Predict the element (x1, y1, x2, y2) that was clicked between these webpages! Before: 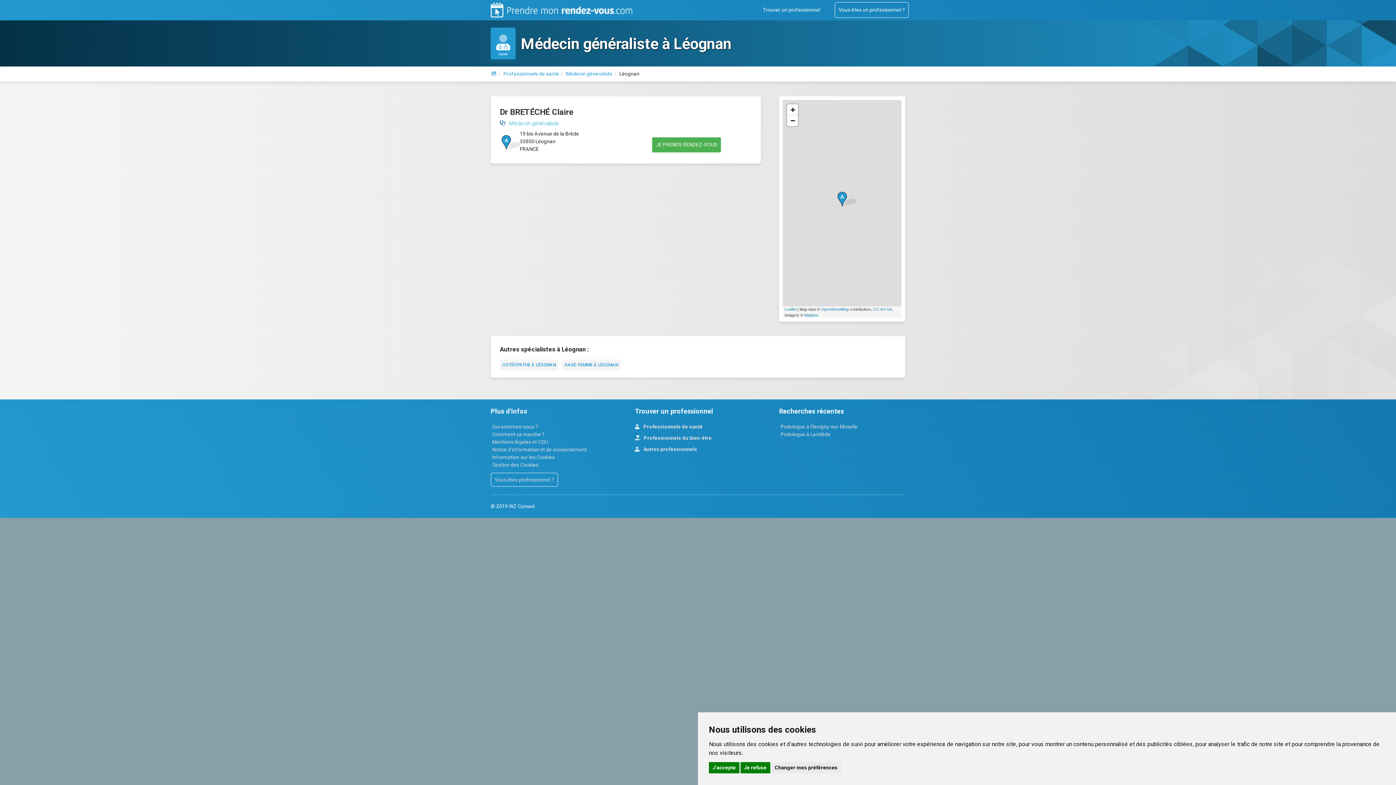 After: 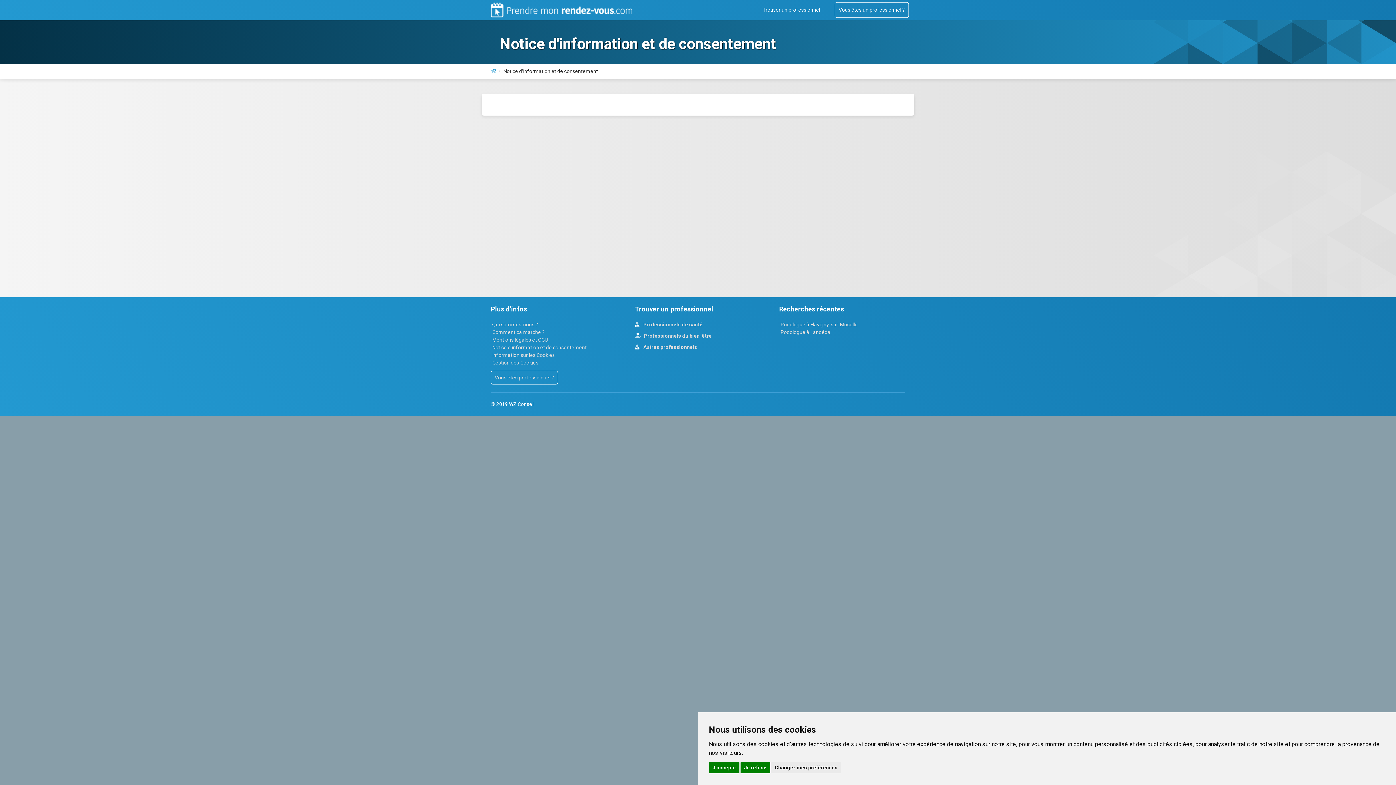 Action: bbox: (490, 446, 588, 452) label: Notice d'information et de consentement